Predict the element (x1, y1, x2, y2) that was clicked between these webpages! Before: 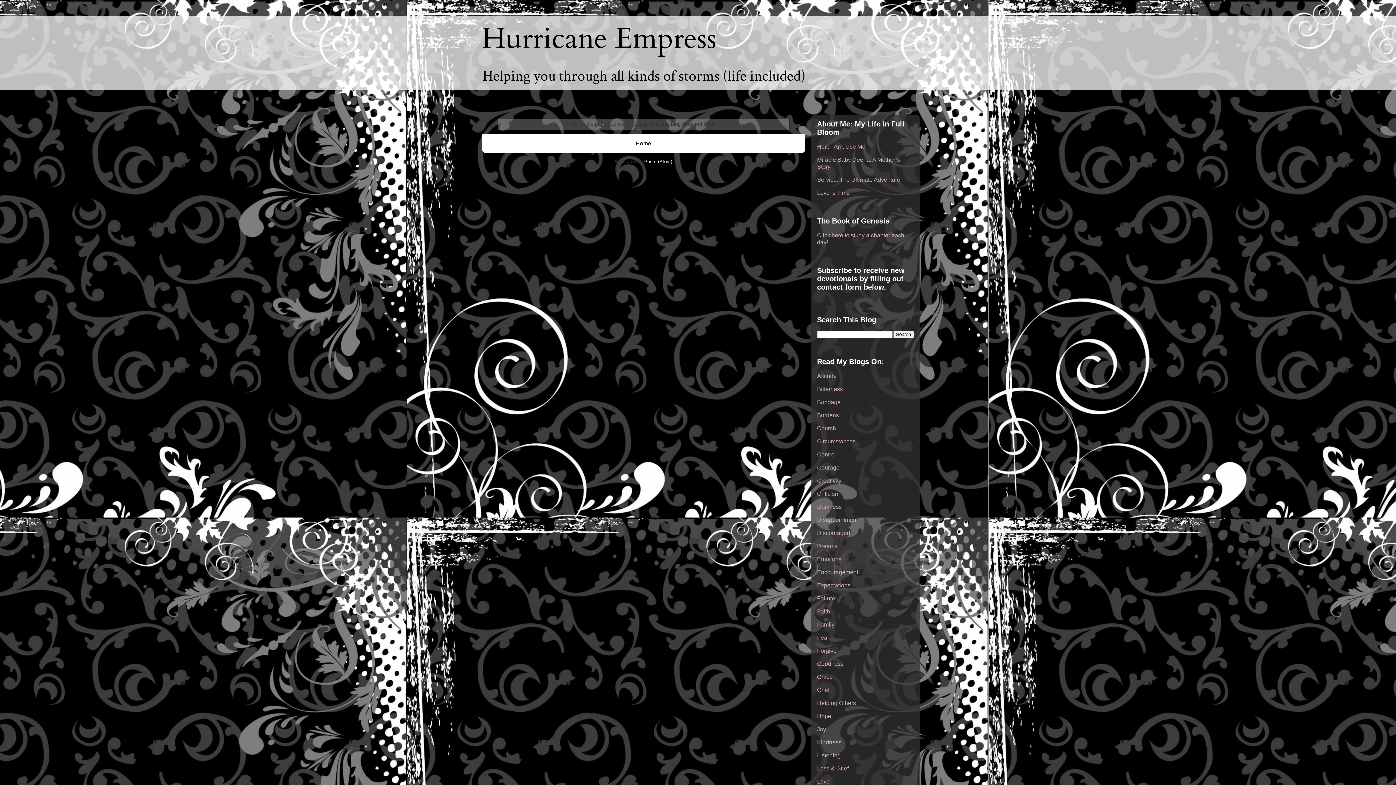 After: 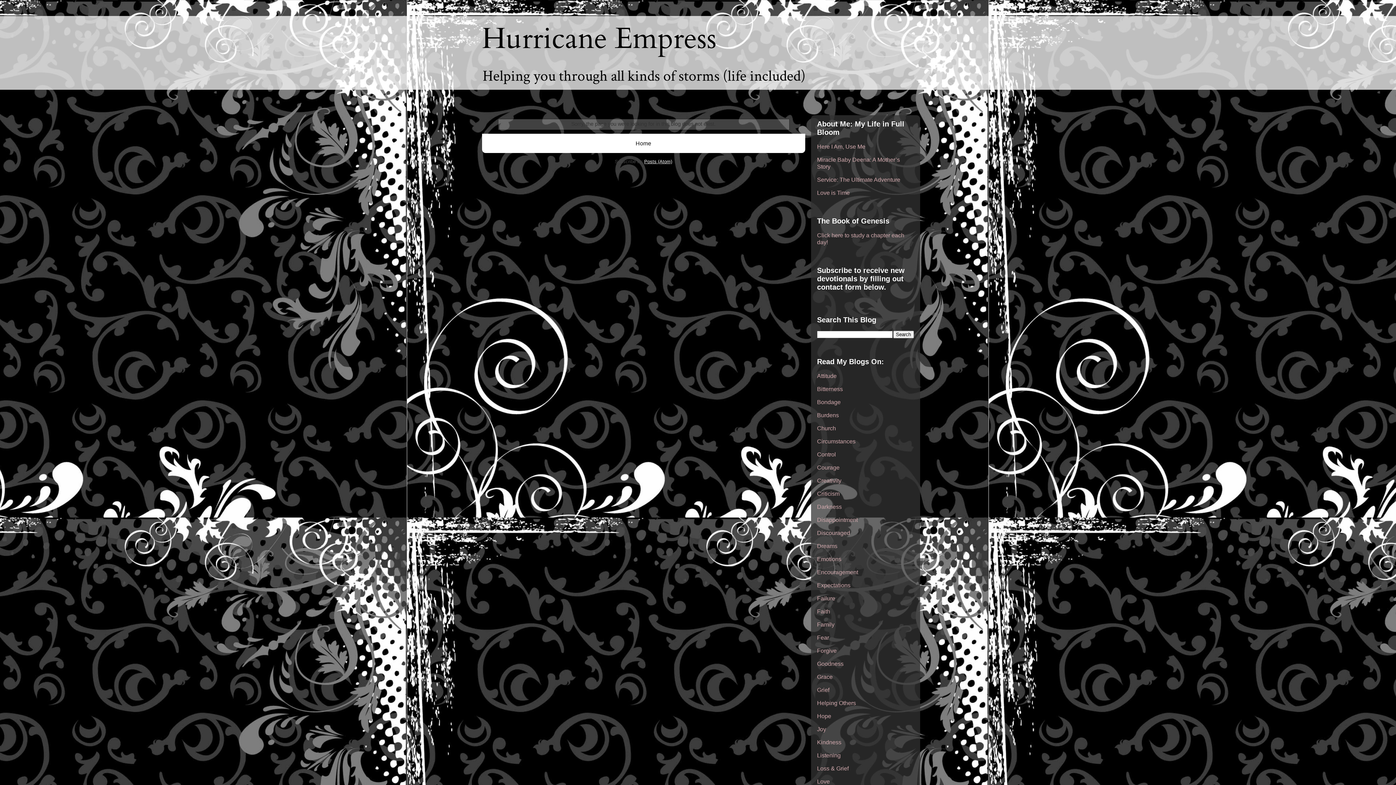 Action: label: Posts (Atom) bbox: (644, 158, 672, 164)